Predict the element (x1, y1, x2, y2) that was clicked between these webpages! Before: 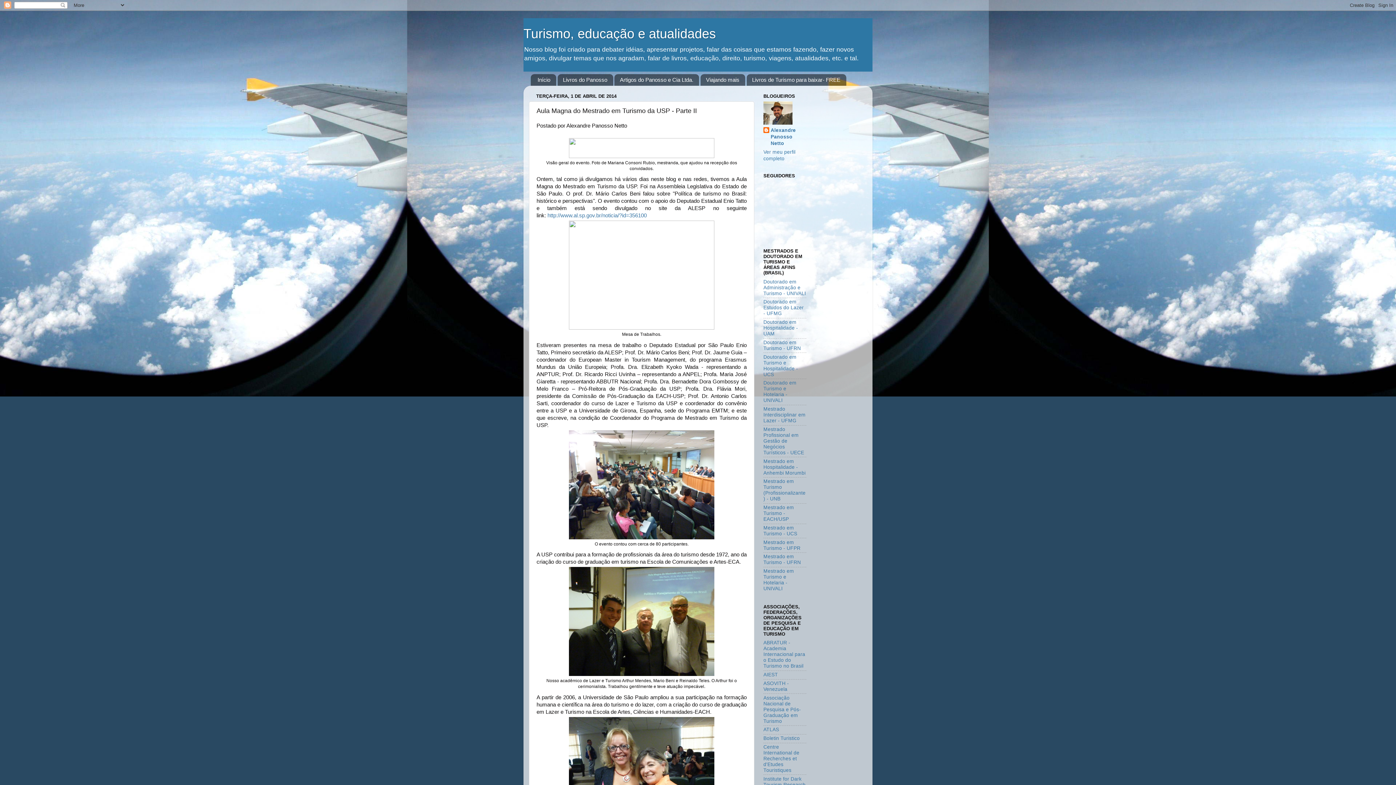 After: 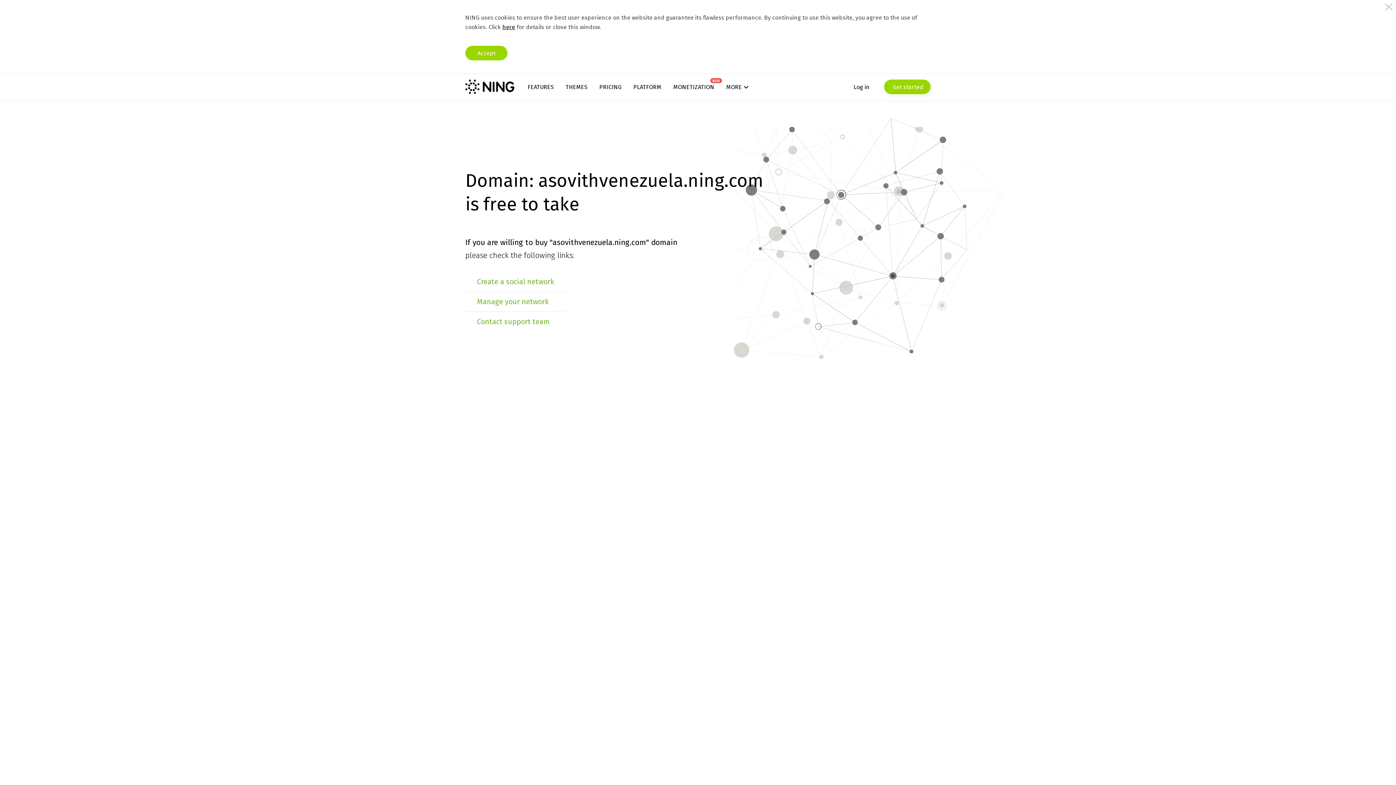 Action: bbox: (763, 681, 789, 692) label: ASOVITH - Venezuela